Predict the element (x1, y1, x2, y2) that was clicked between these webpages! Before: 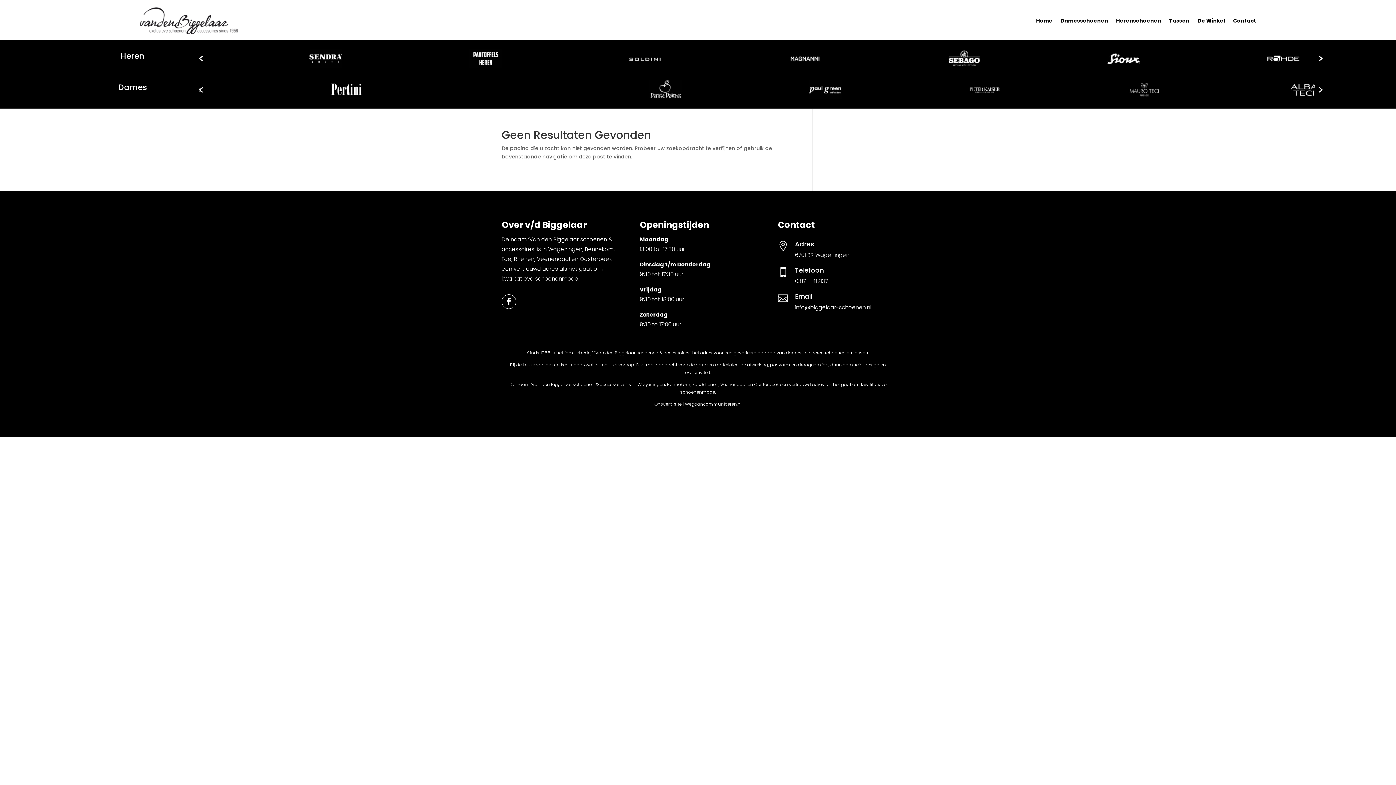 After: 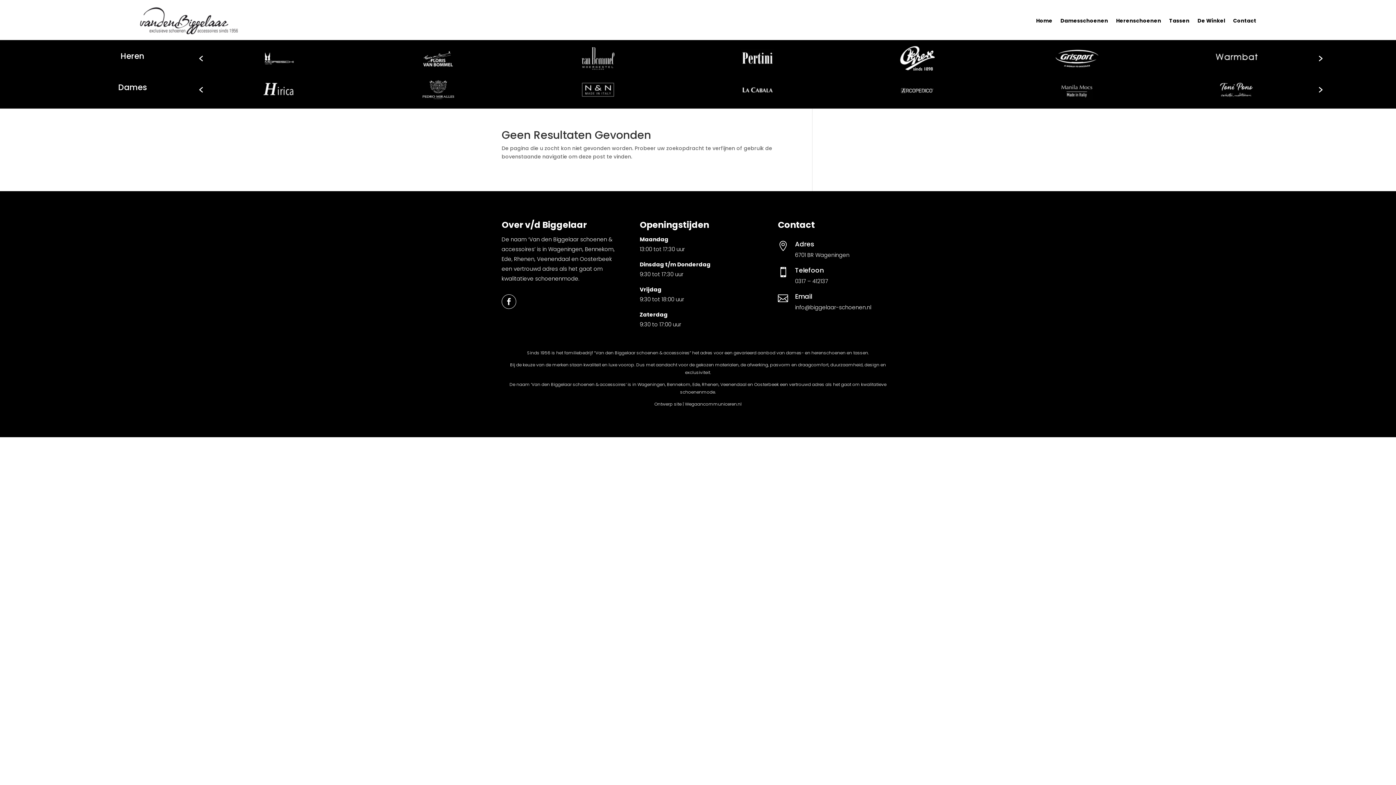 Action: bbox: (1315, 84, 1326, 95)